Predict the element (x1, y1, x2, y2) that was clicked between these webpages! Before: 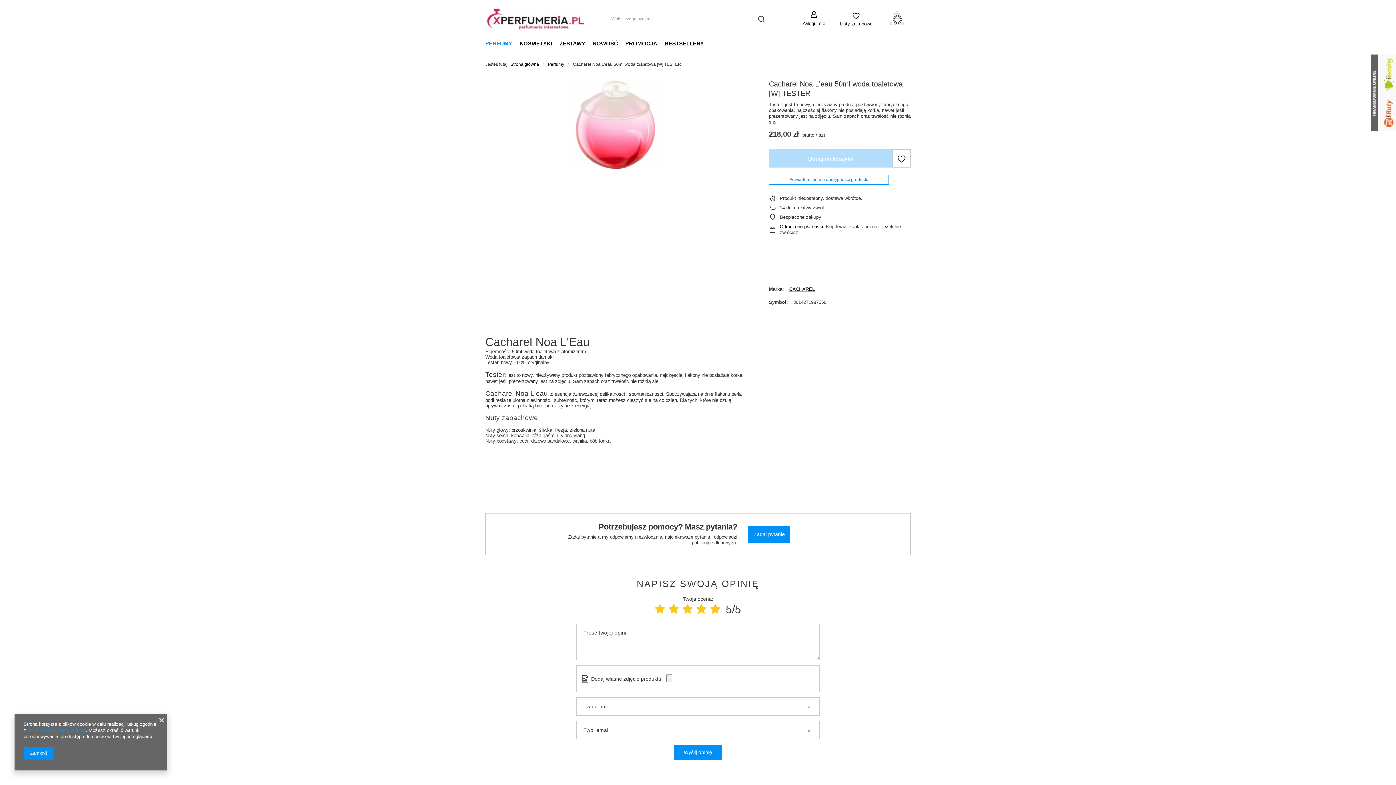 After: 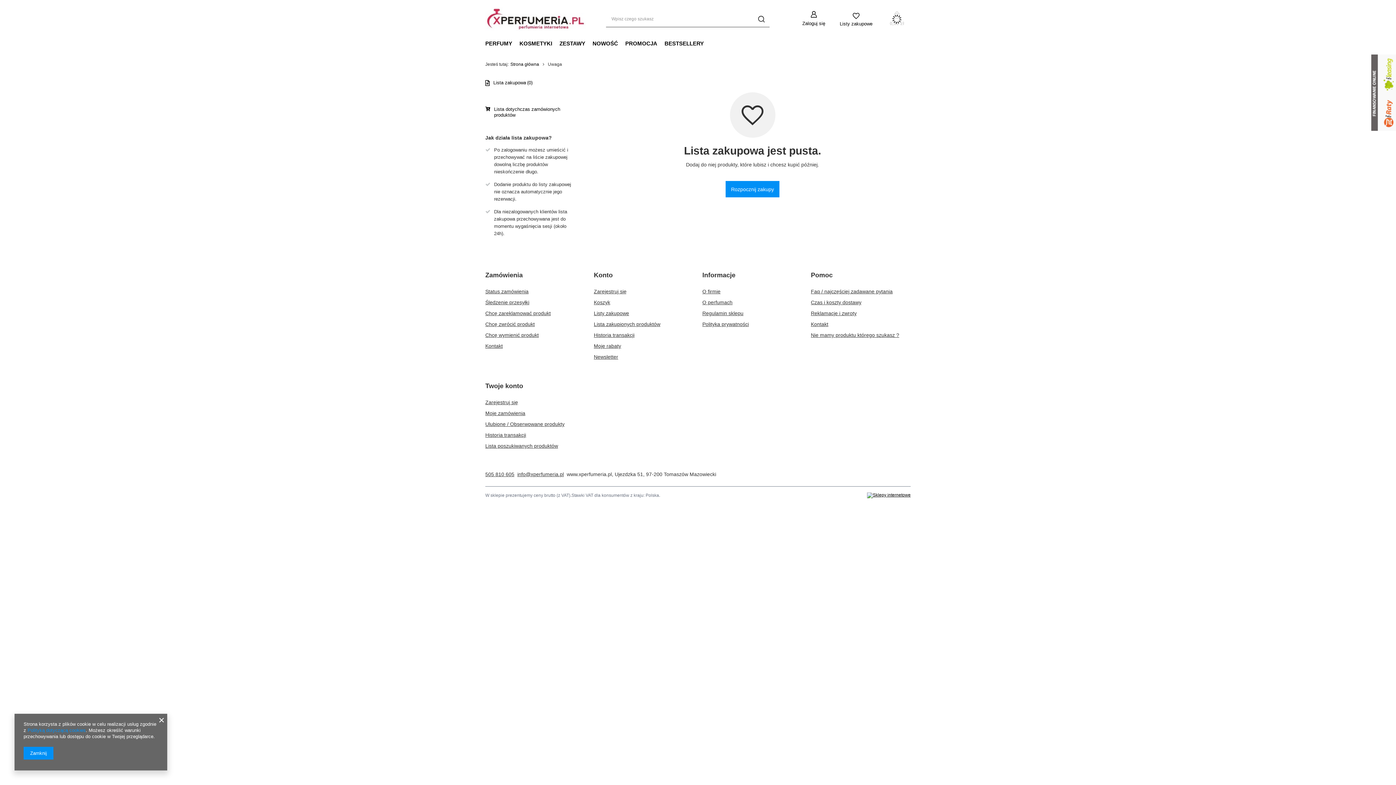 Action: bbox: (840, 11, 872, 26) label: Listy zakupowe